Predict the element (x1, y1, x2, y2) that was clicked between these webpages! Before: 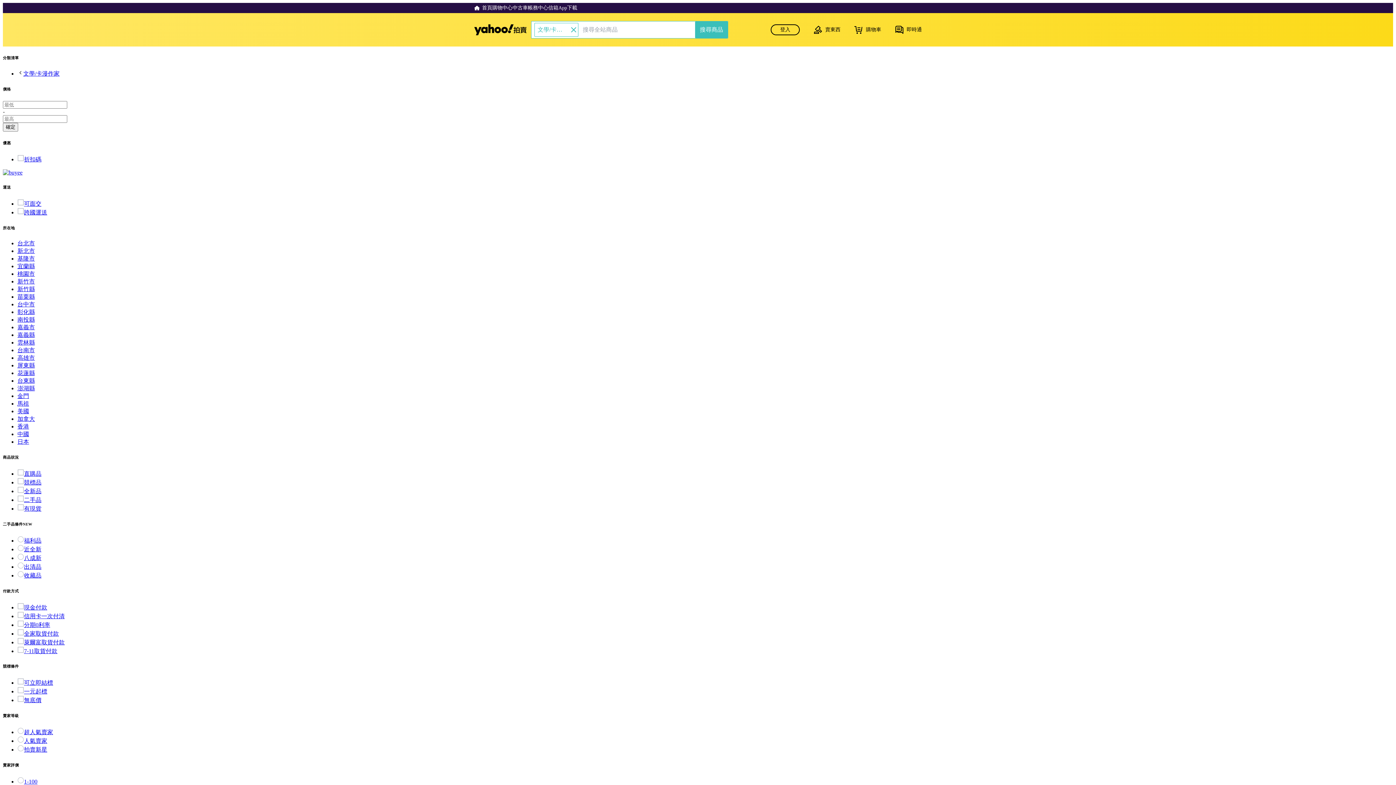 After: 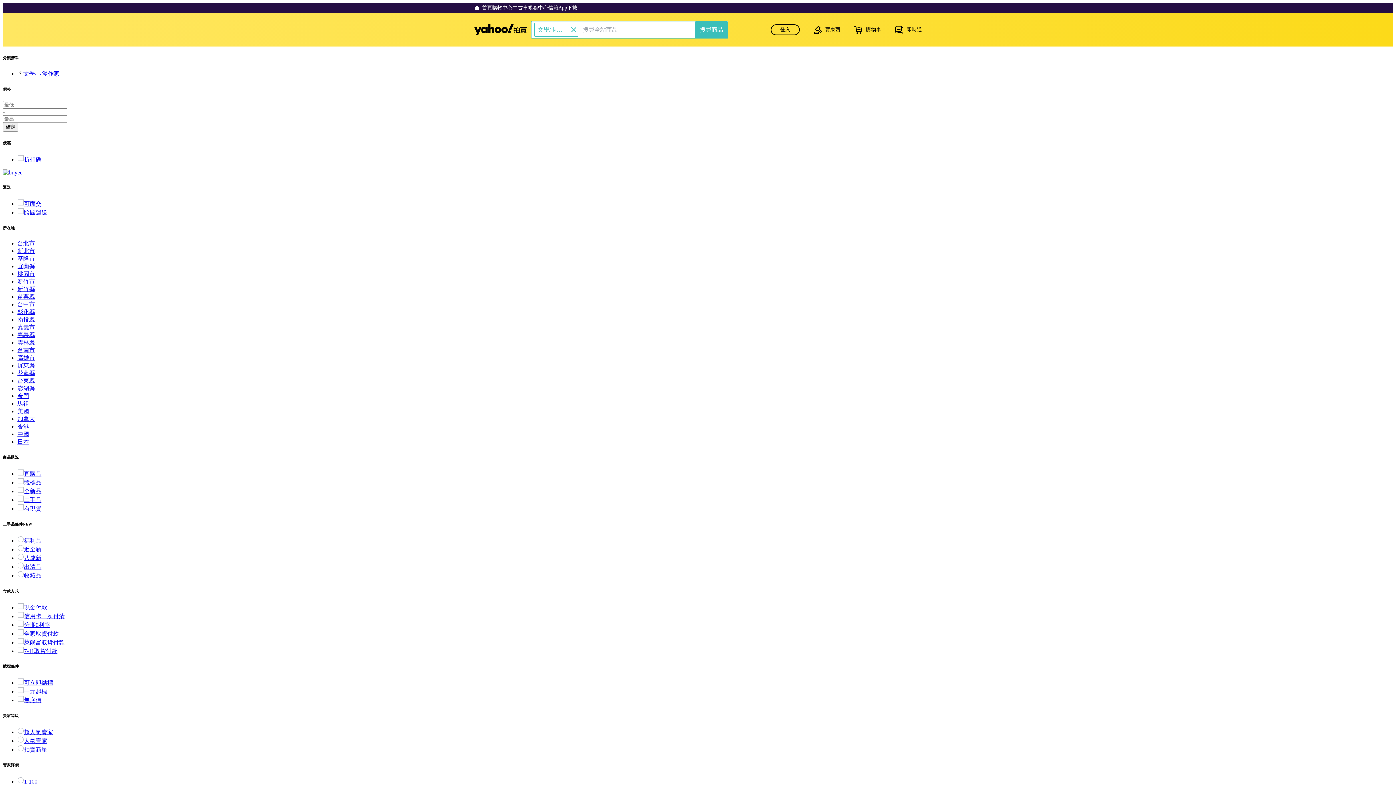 Action: label: 可面交 bbox: (17, 200, 41, 206)